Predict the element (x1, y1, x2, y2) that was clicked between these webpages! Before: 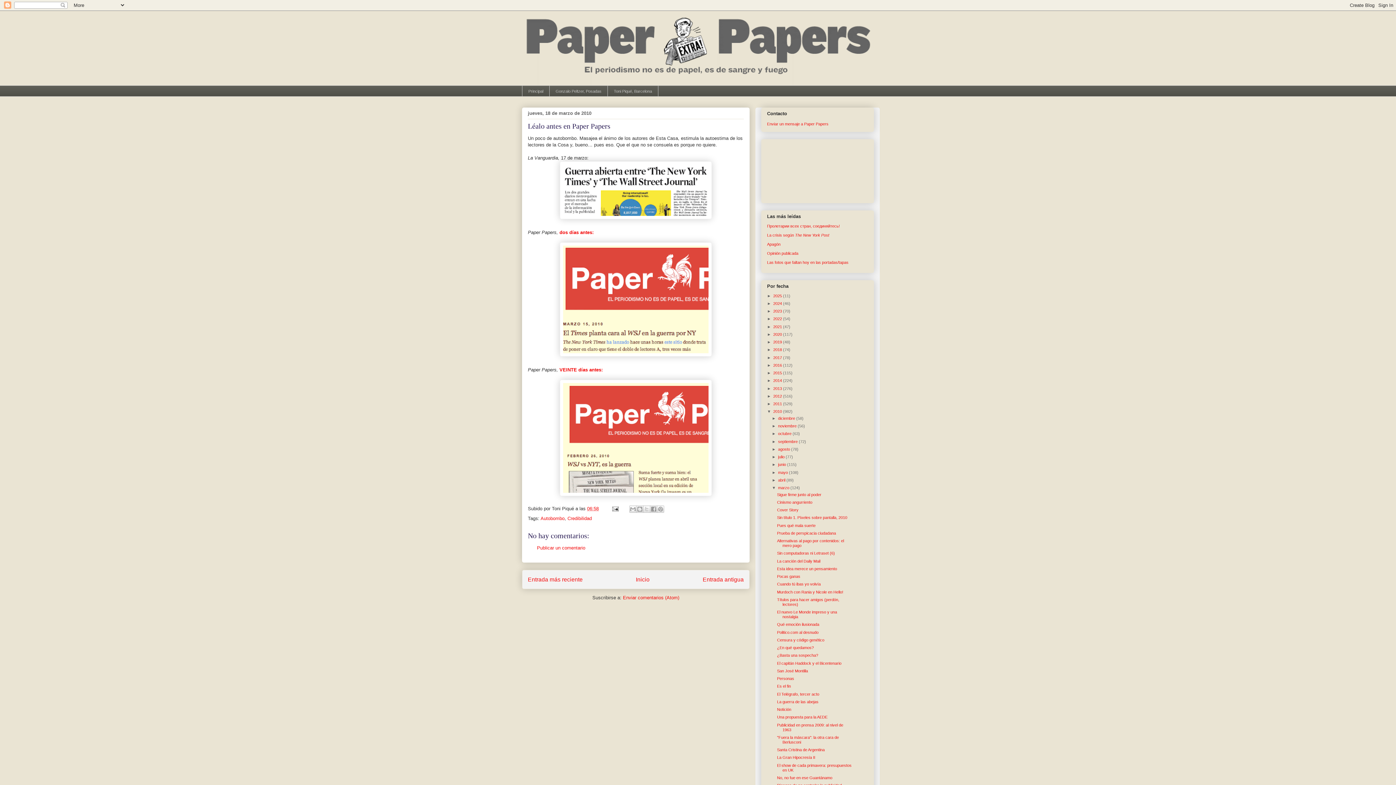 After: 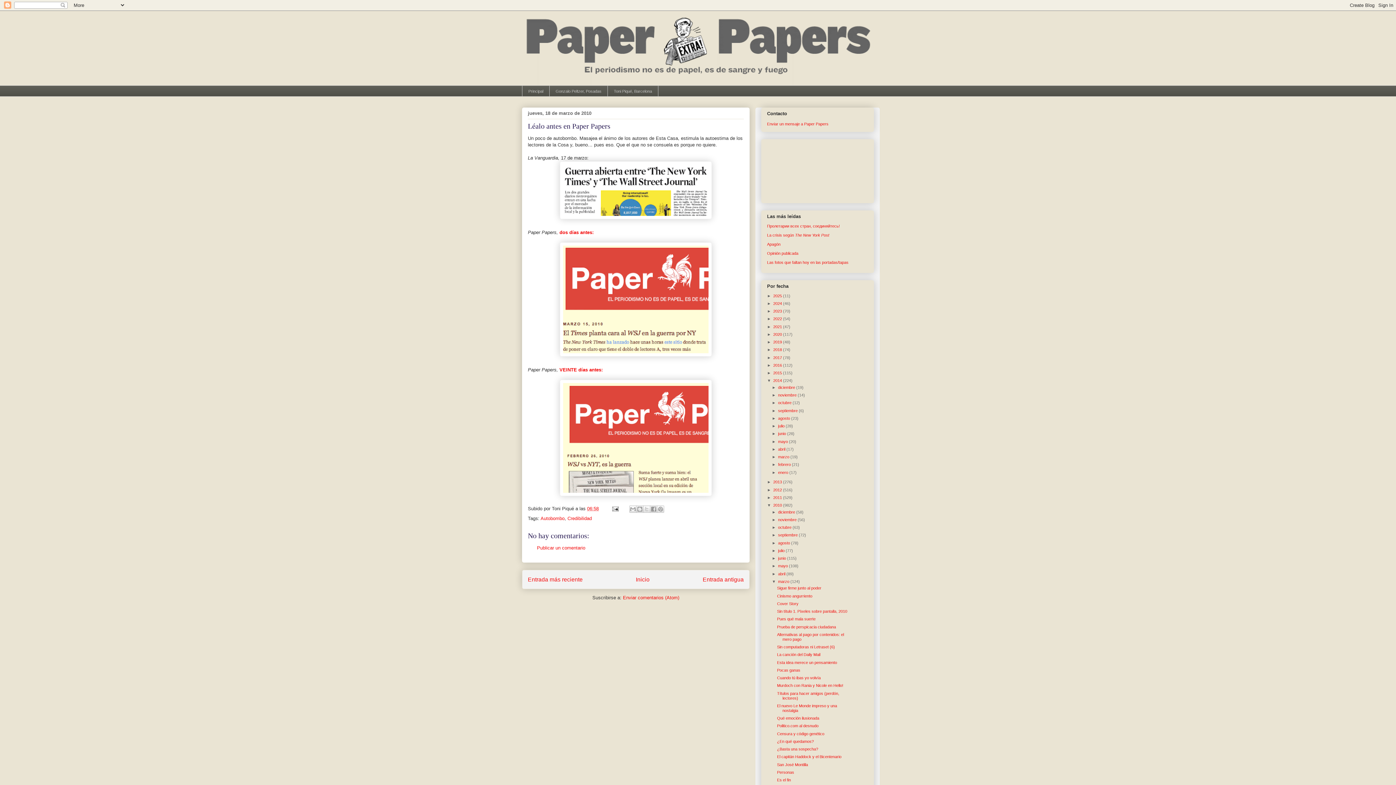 Action: label: ►   bbox: (767, 378, 773, 383)